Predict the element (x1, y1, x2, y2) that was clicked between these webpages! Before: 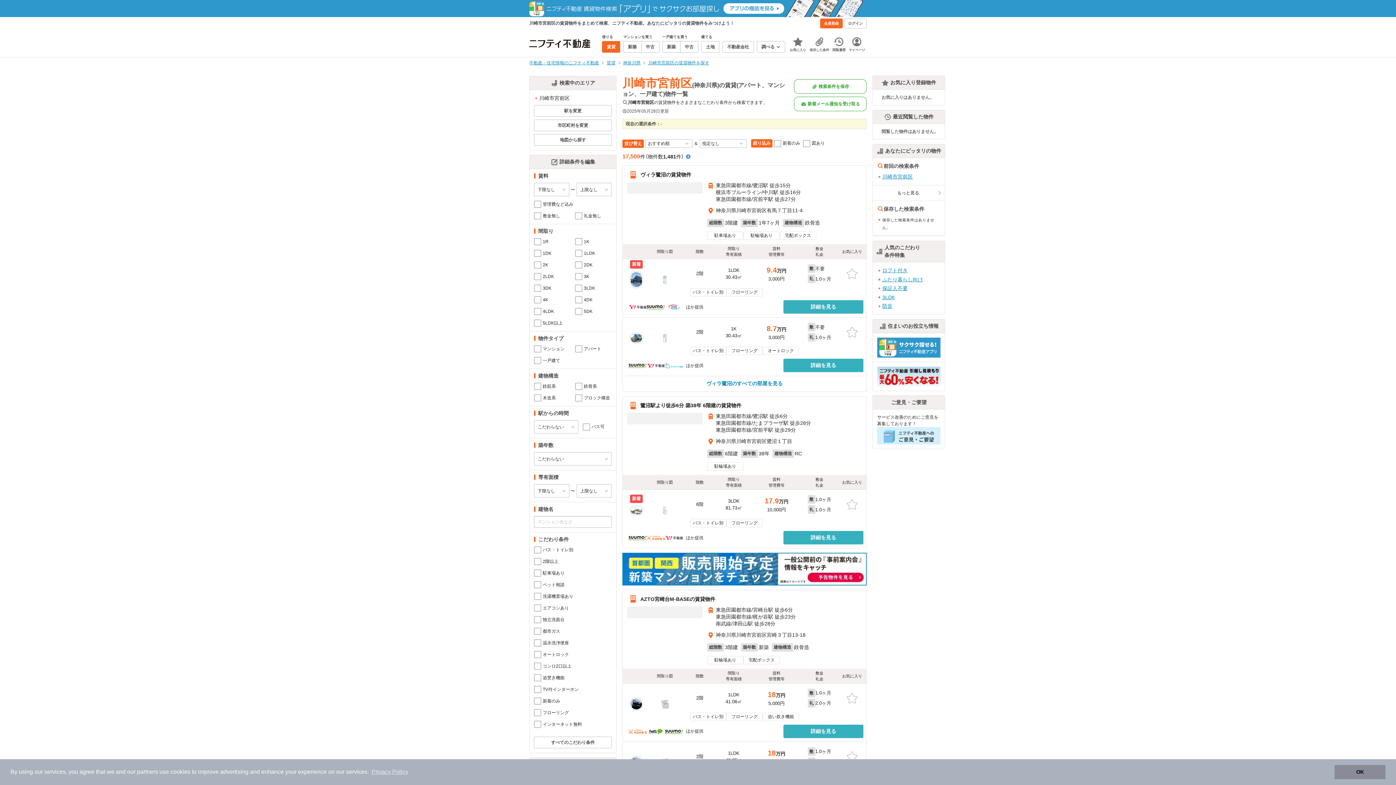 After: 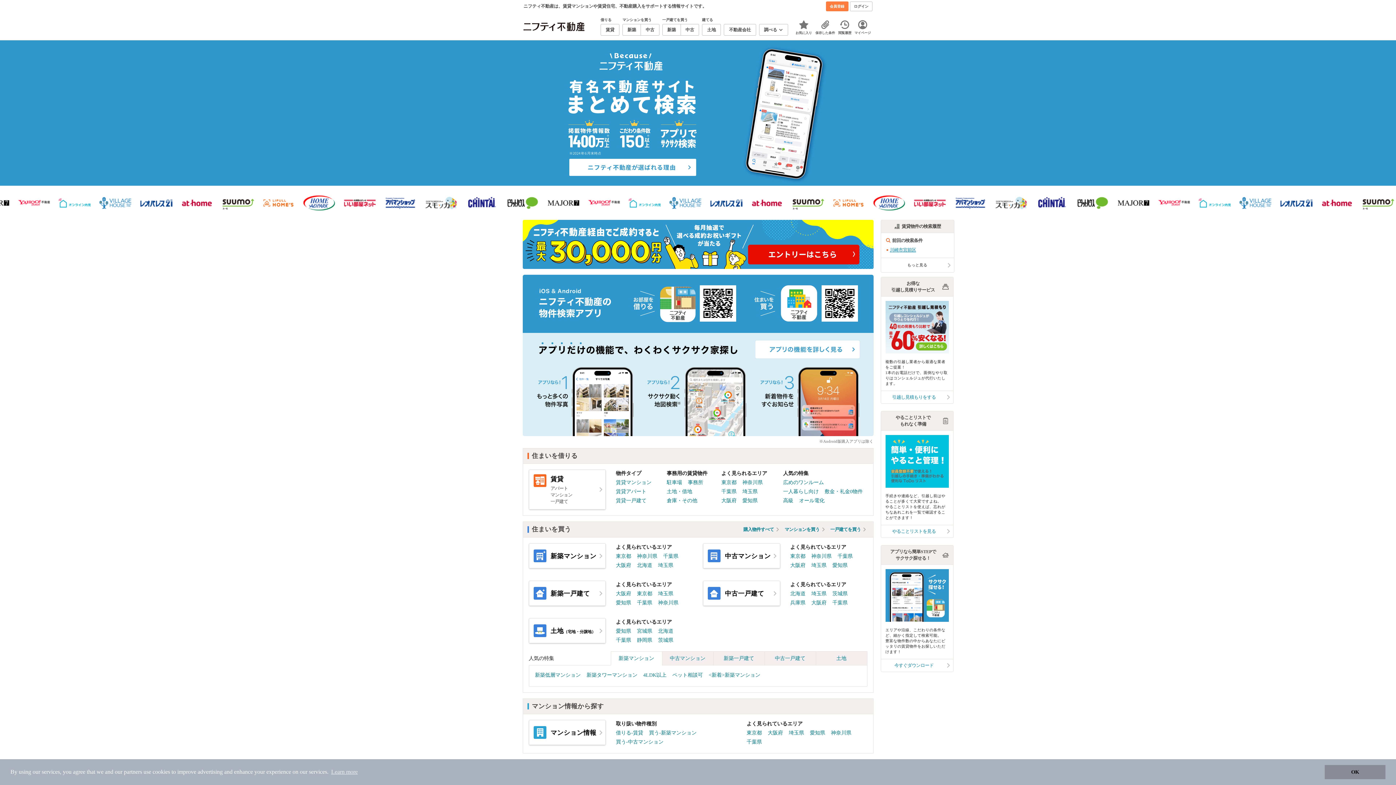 Action: label: 不動産・住宅情報のニフティ不動産 bbox: (529, 60, 599, 65)